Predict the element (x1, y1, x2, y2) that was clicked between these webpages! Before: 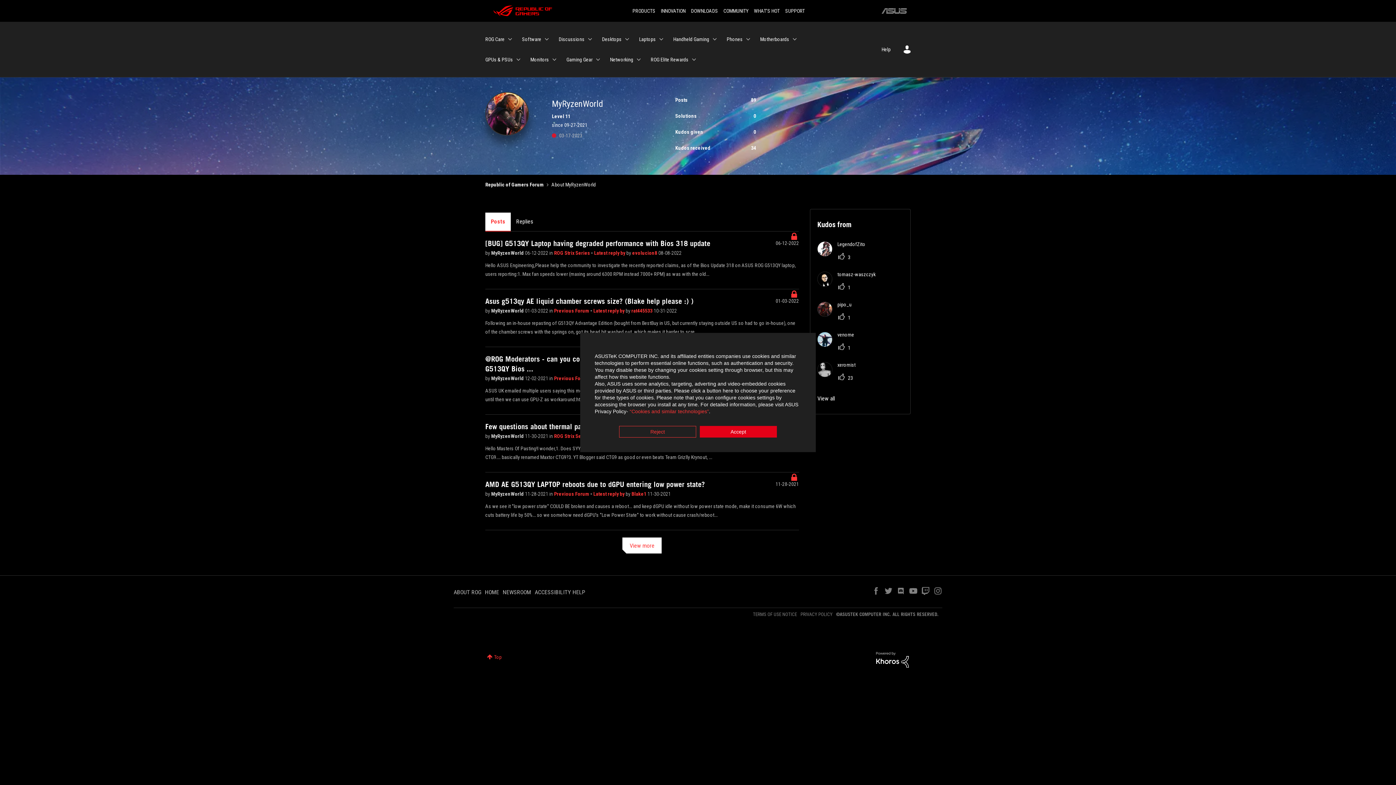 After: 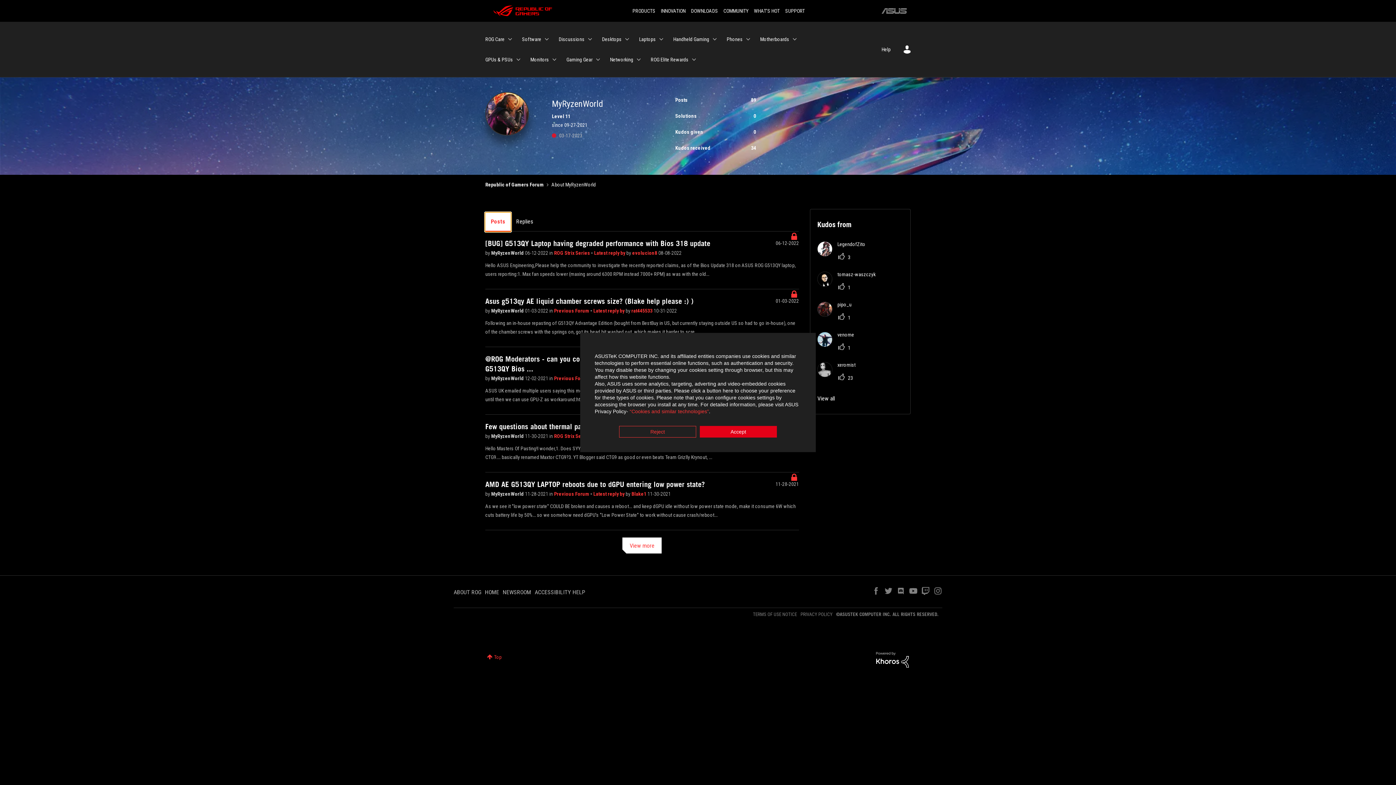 Action: label: Posts bbox: (485, 212, 510, 231)